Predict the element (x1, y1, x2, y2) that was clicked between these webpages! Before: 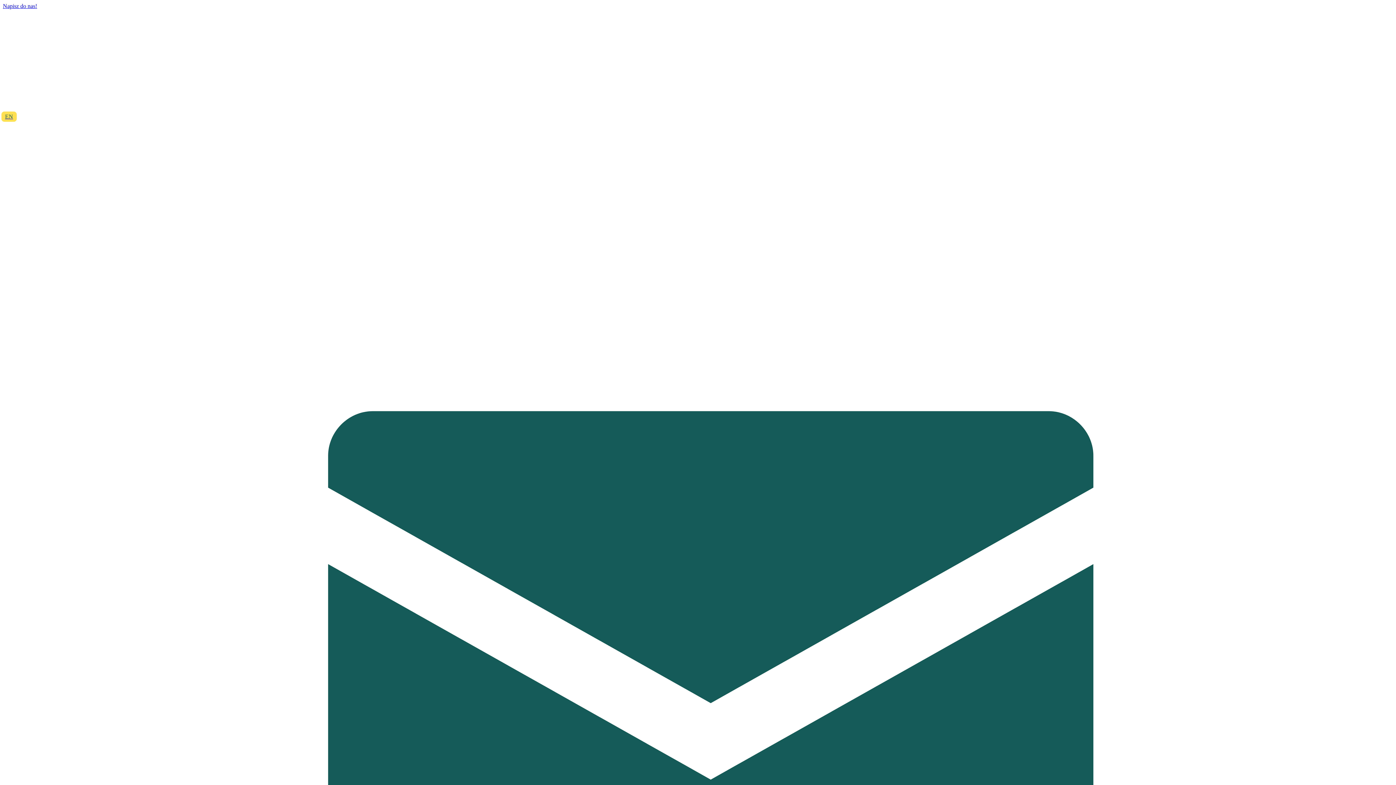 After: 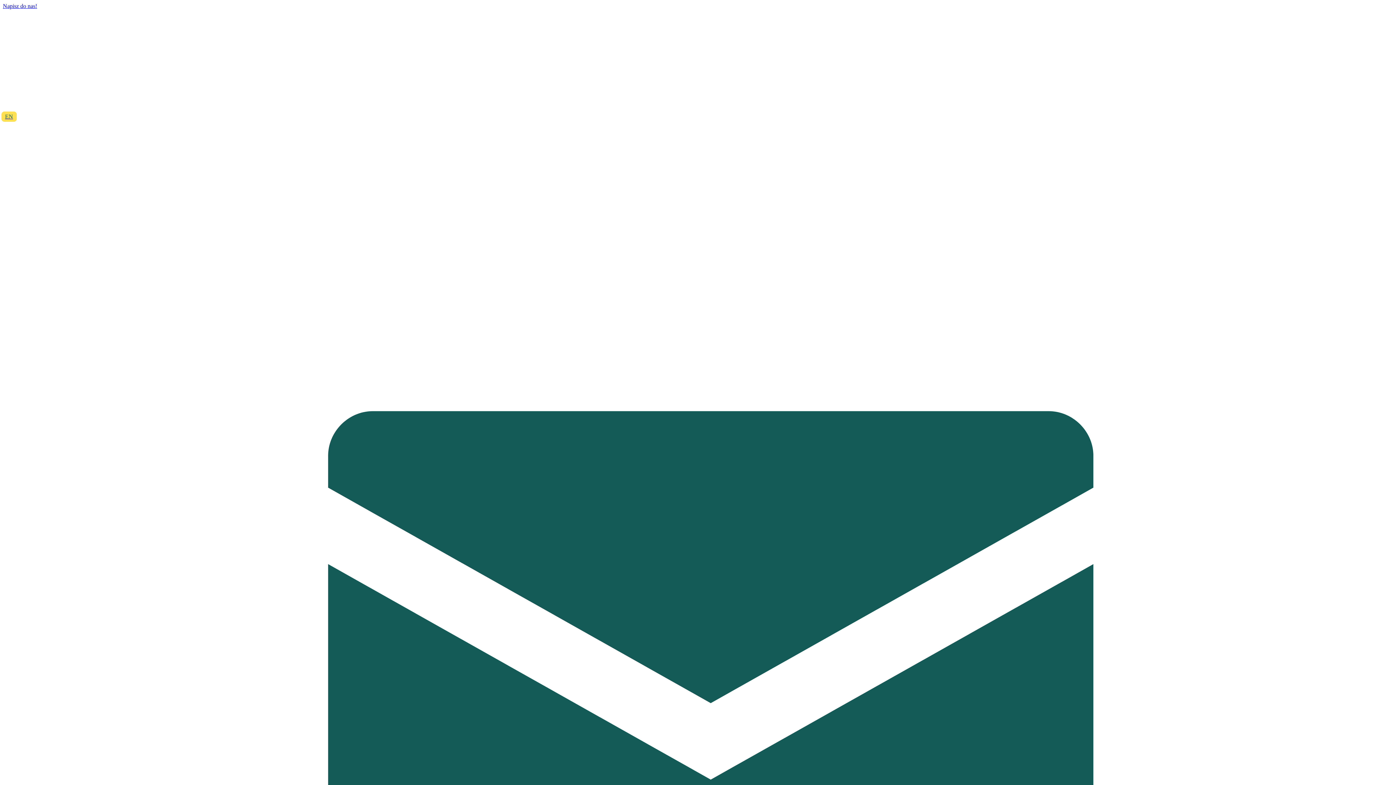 Action: label: Napisz do nas! bbox: (2, 2, 1393, 1401)